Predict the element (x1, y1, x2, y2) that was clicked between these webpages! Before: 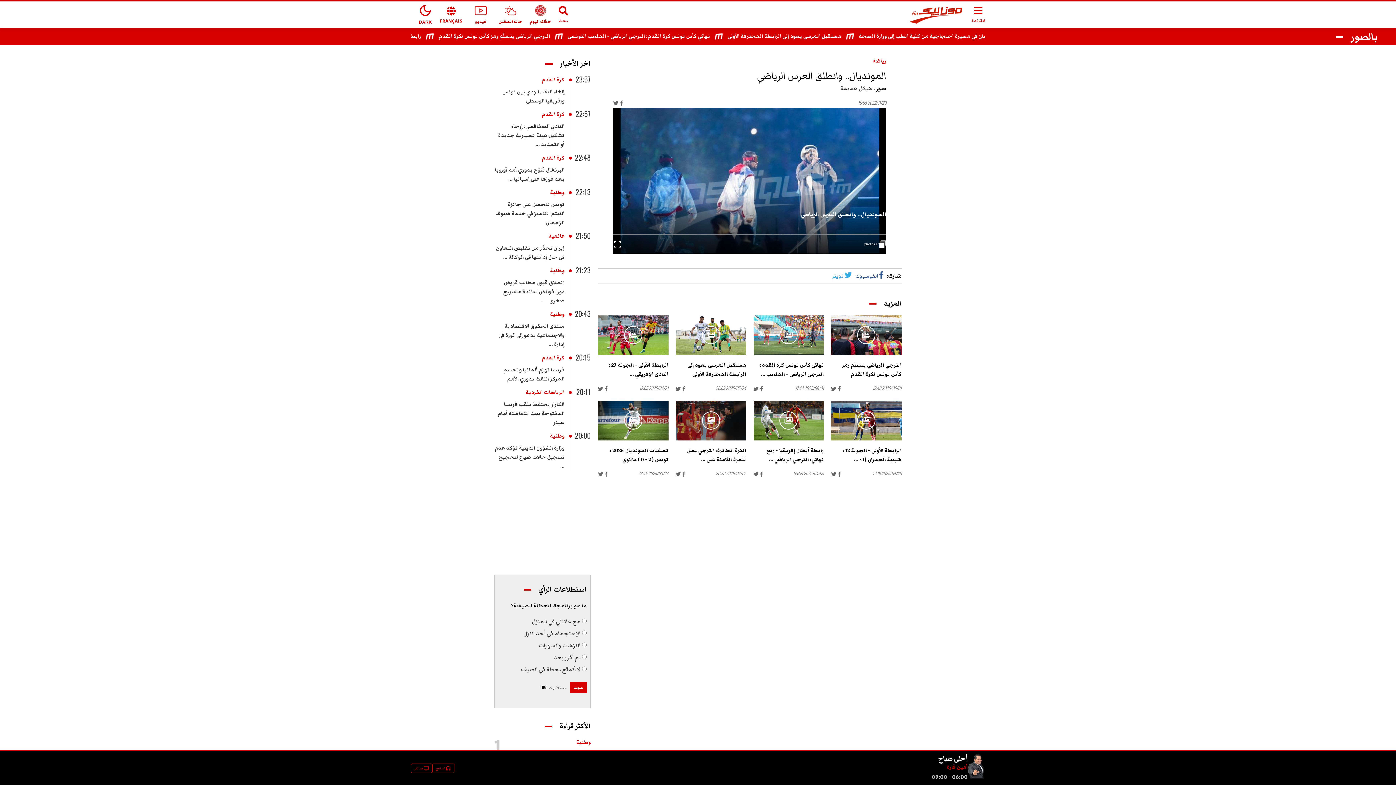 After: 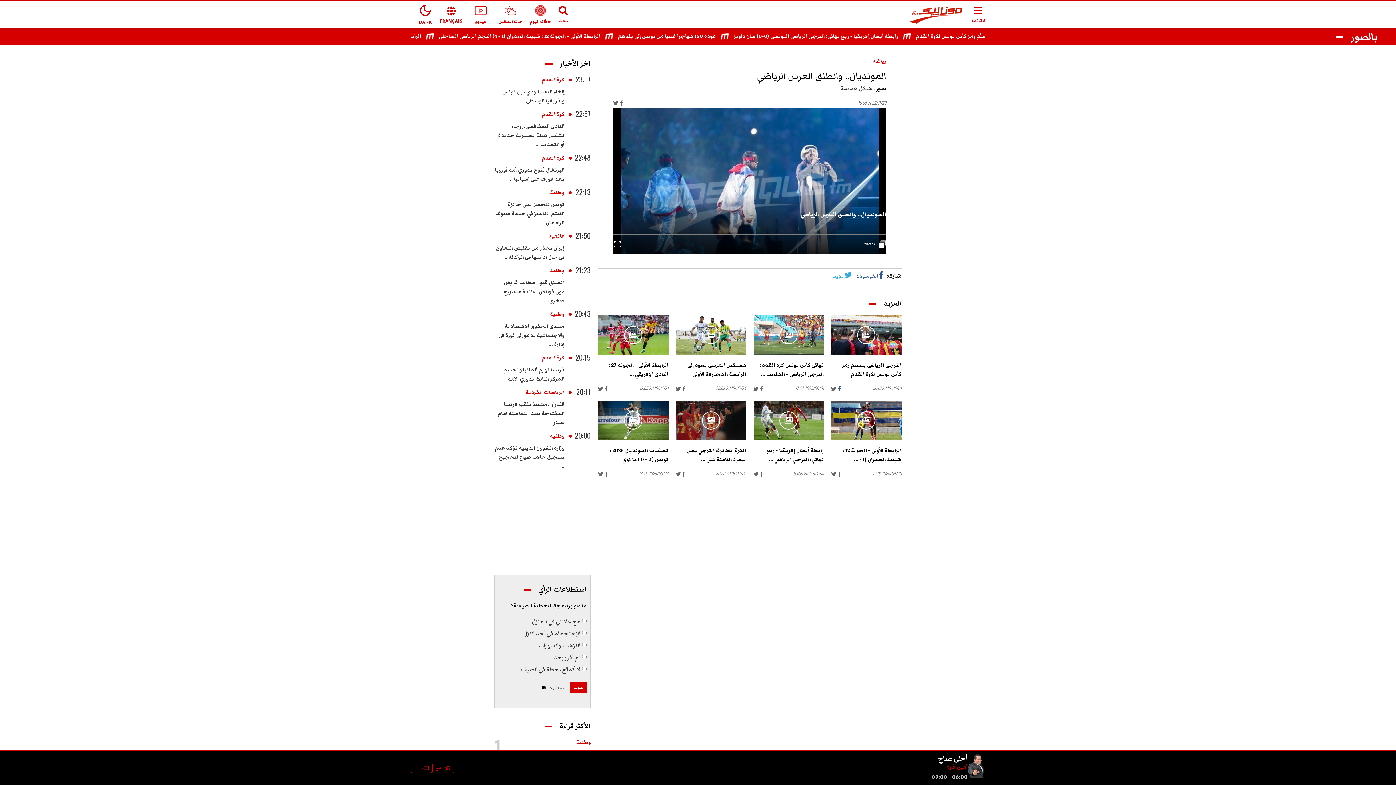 Action: bbox: (838, 367, 840, 374)